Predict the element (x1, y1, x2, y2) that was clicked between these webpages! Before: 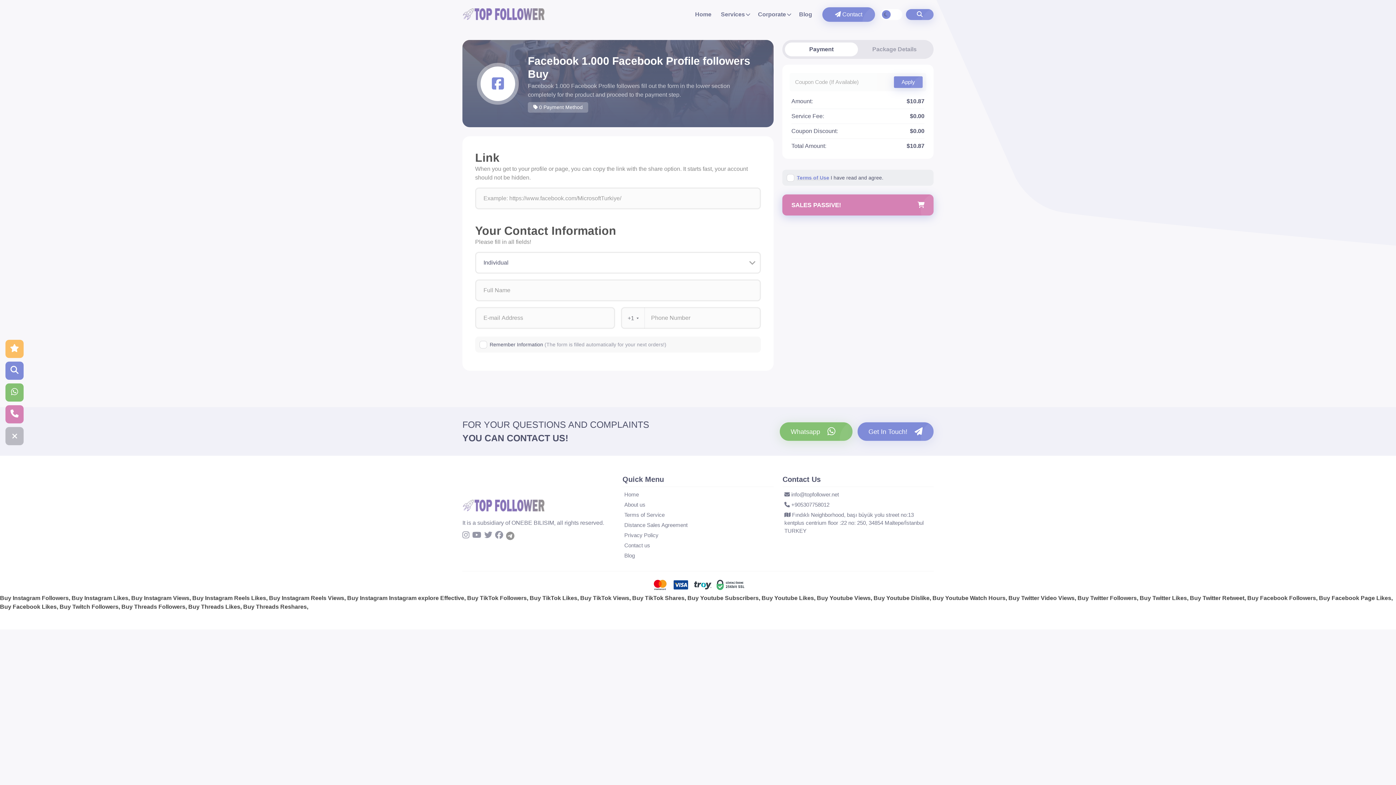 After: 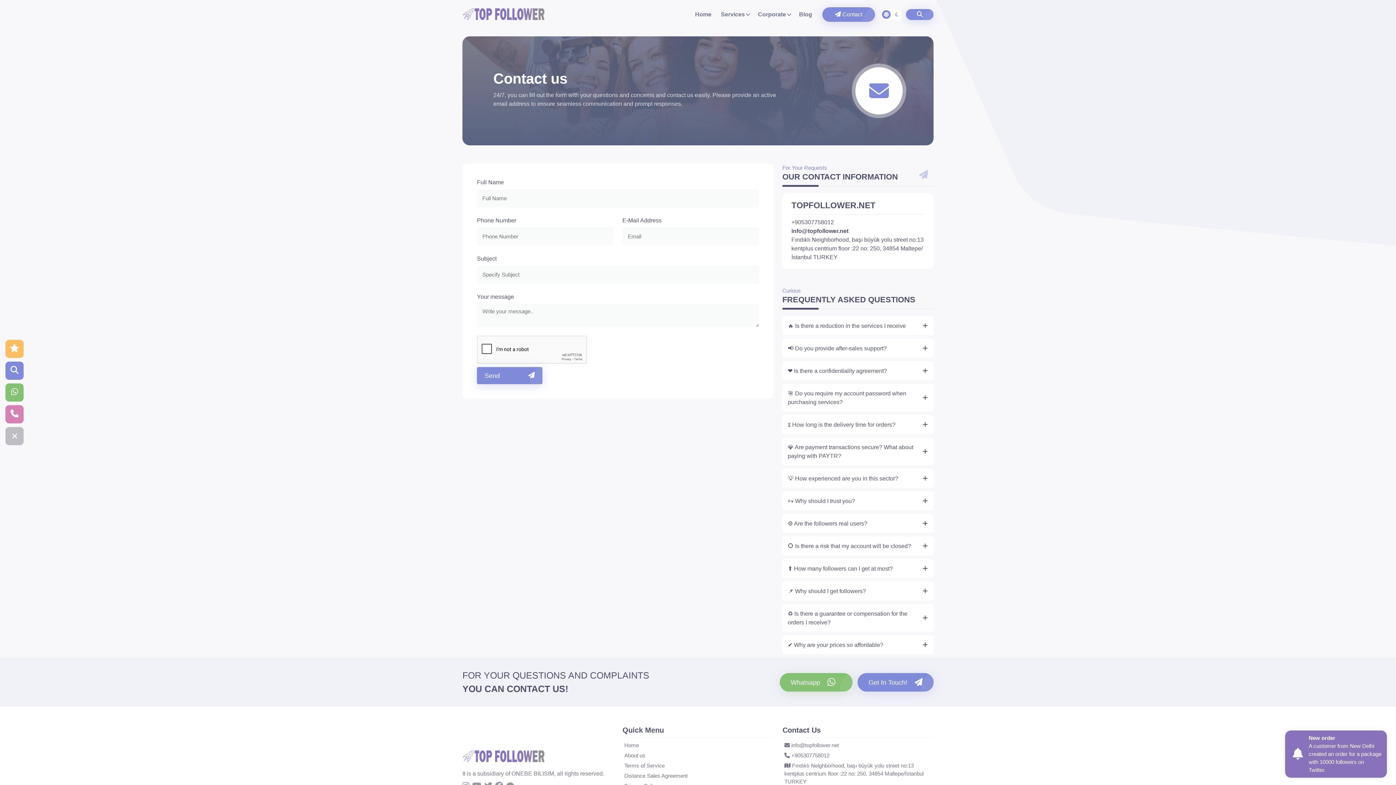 Action: label: Contact us bbox: (624, 542, 650, 549)